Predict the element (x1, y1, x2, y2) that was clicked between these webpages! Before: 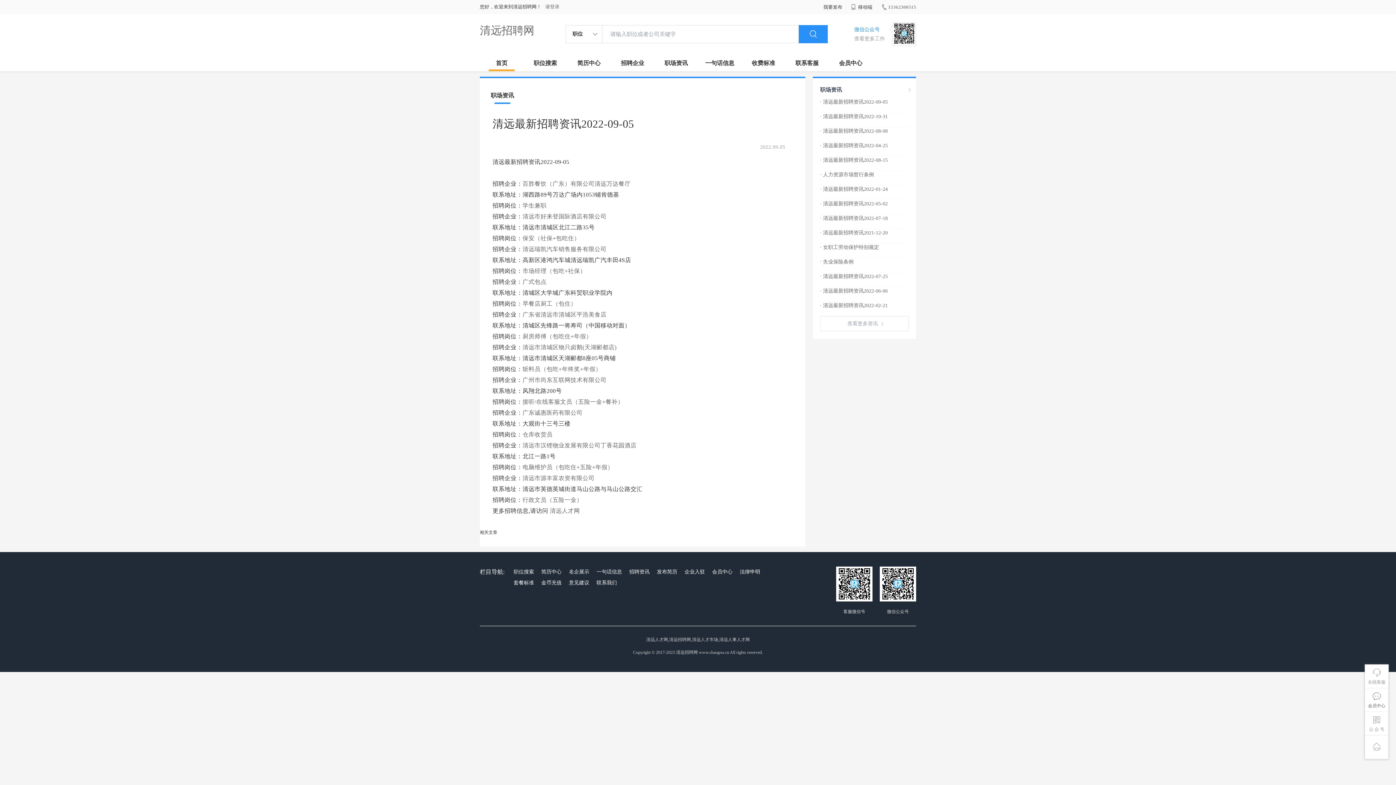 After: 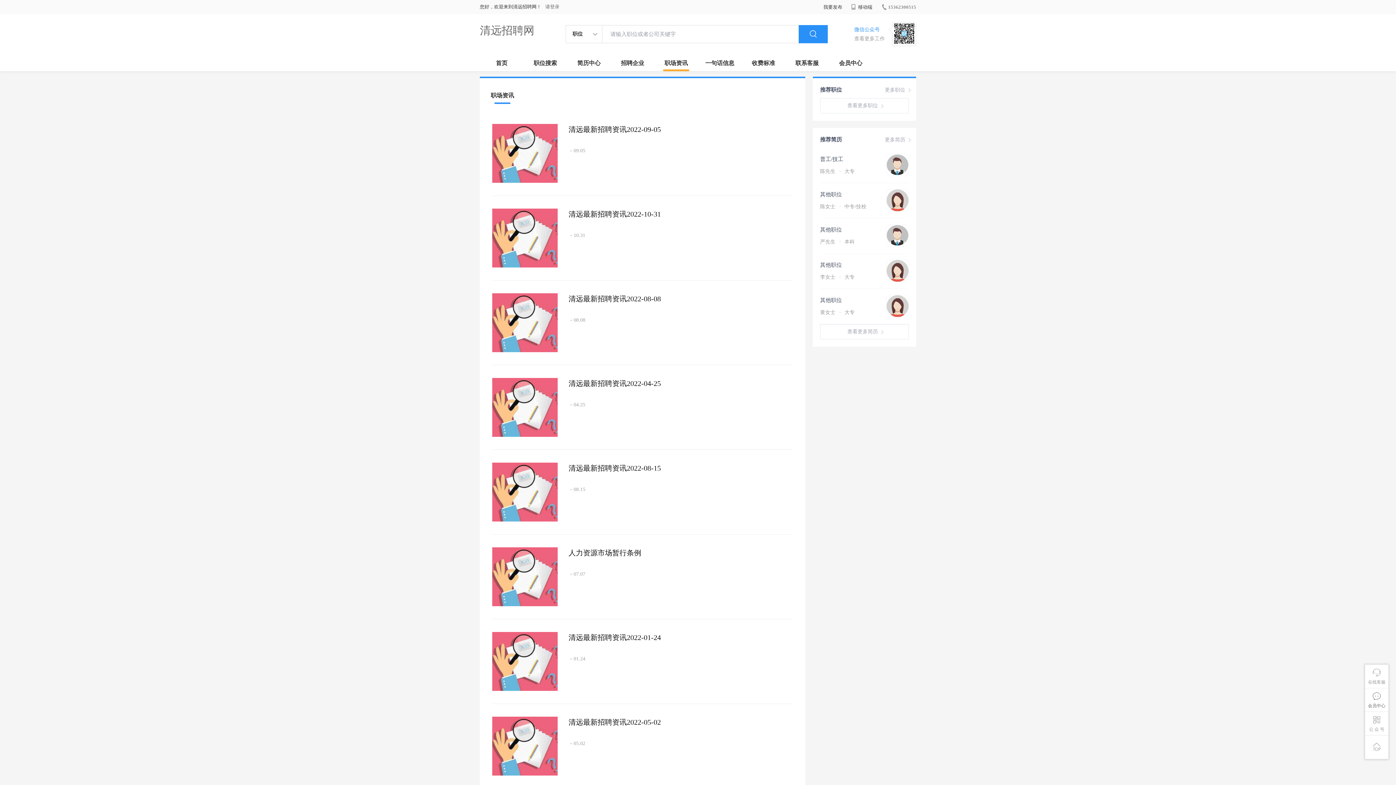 Action: bbox: (654, 54, 698, 71) label: 职场资讯